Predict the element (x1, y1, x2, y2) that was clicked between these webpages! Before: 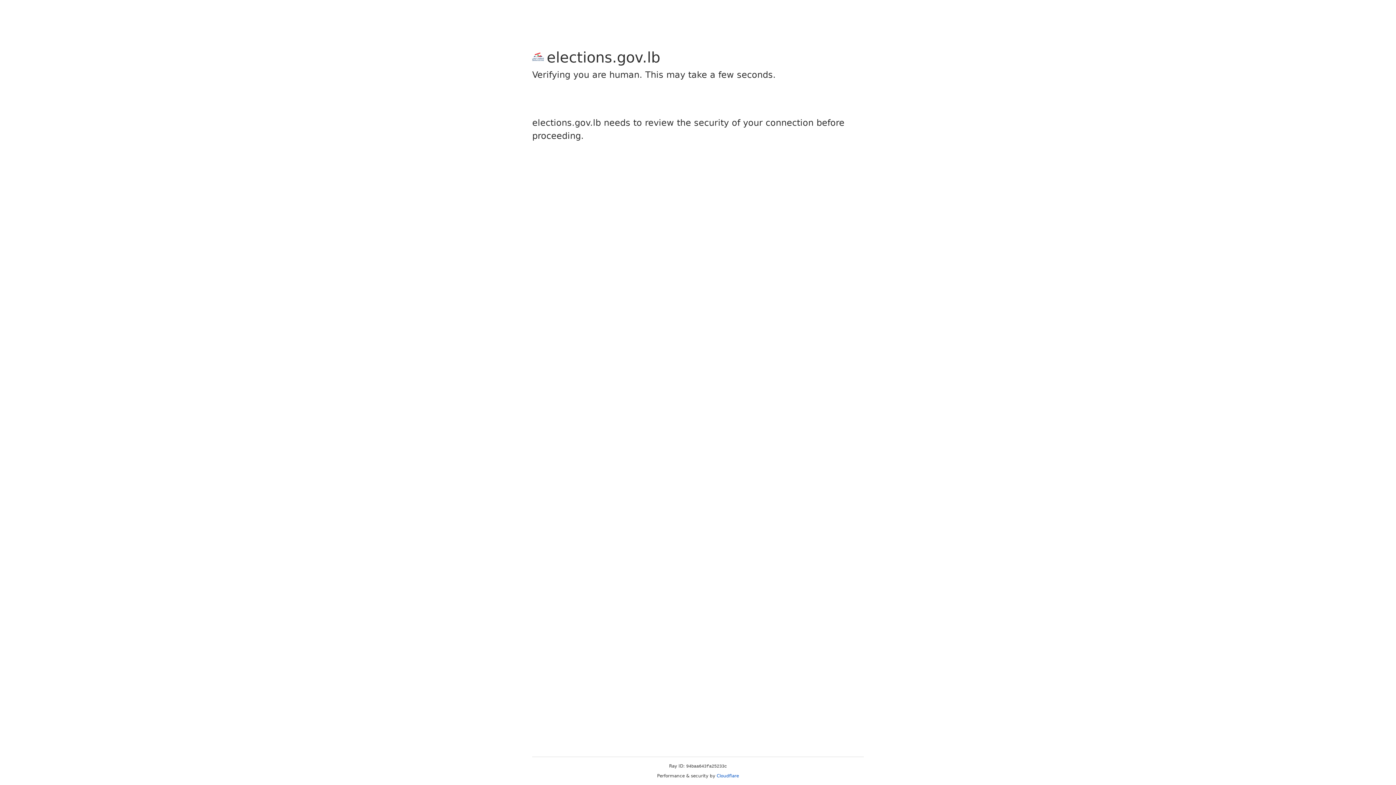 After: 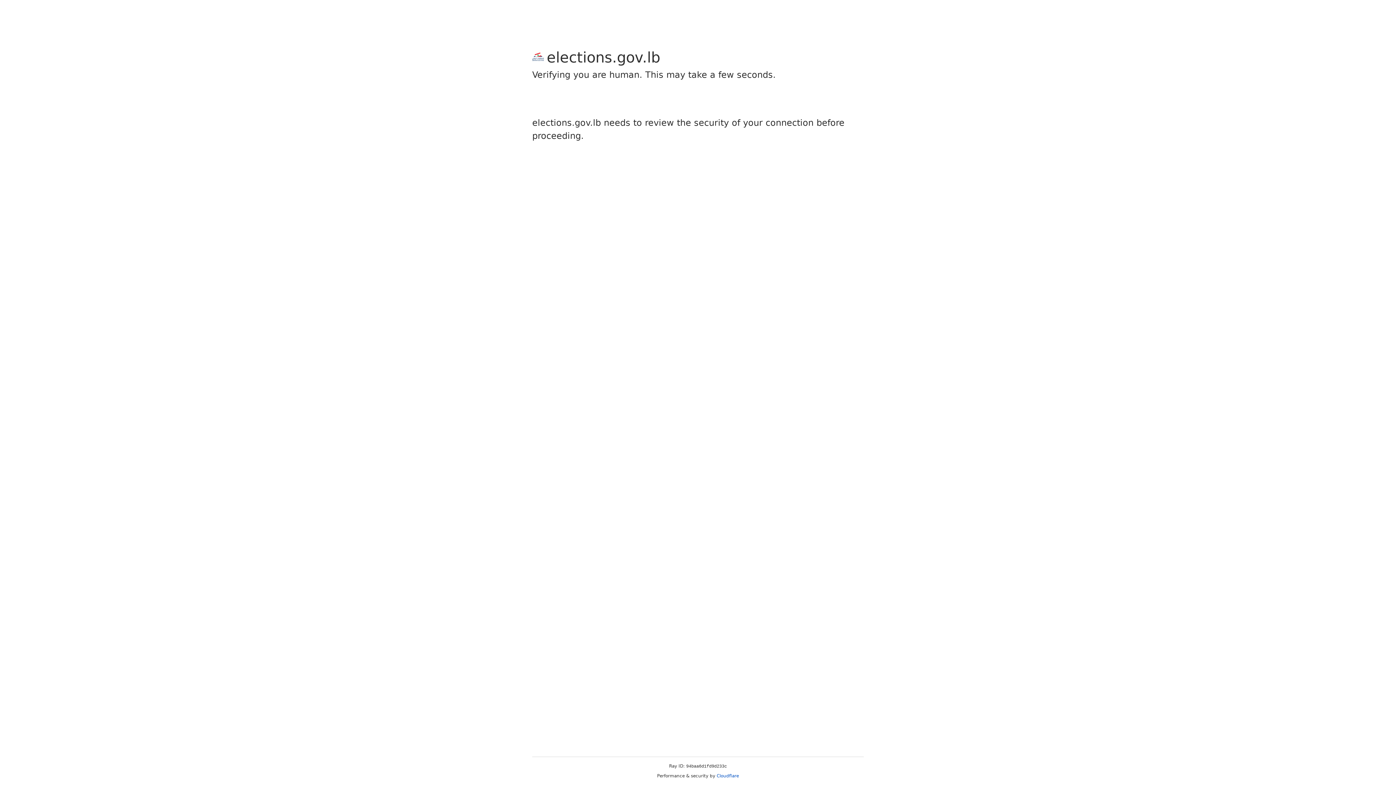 Action: bbox: (716, 773, 739, 778) label: Cloudflare